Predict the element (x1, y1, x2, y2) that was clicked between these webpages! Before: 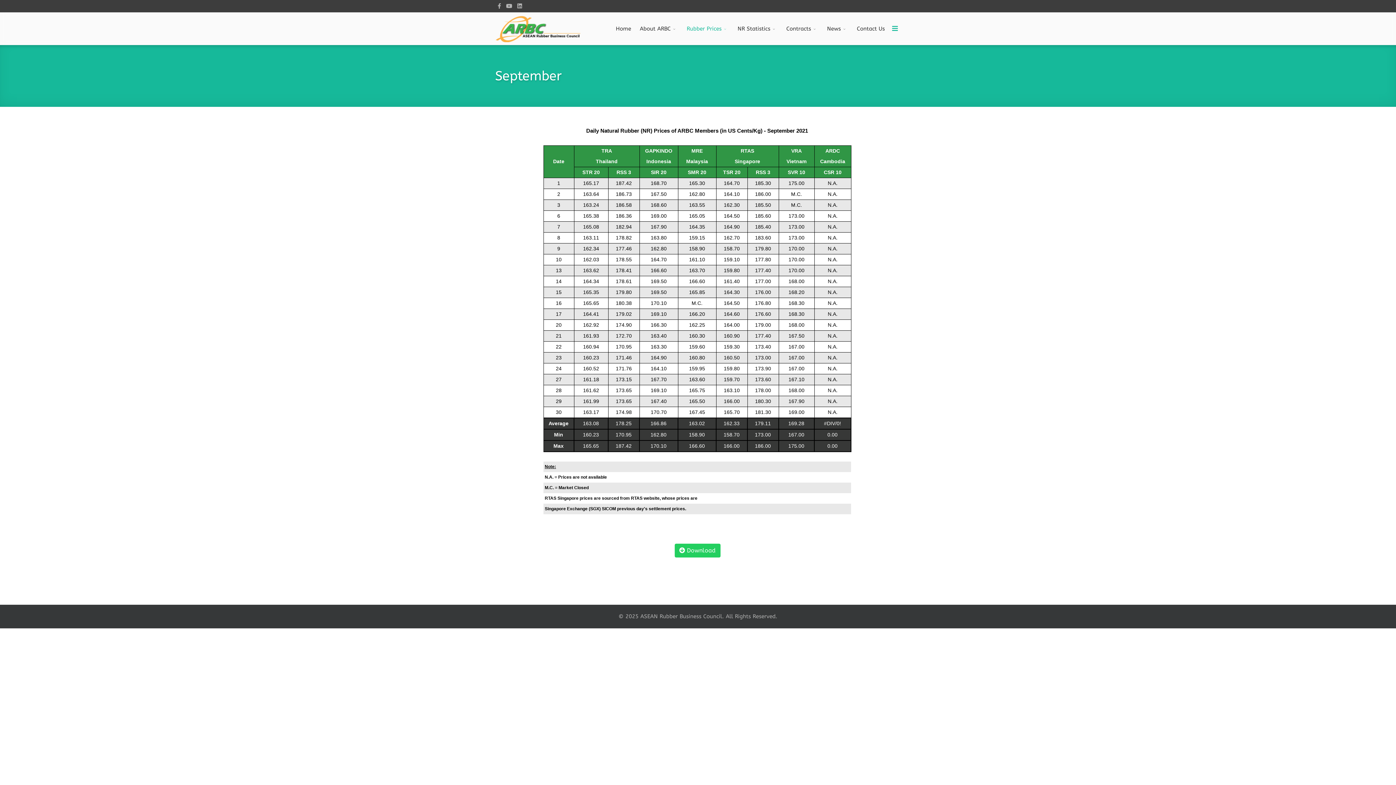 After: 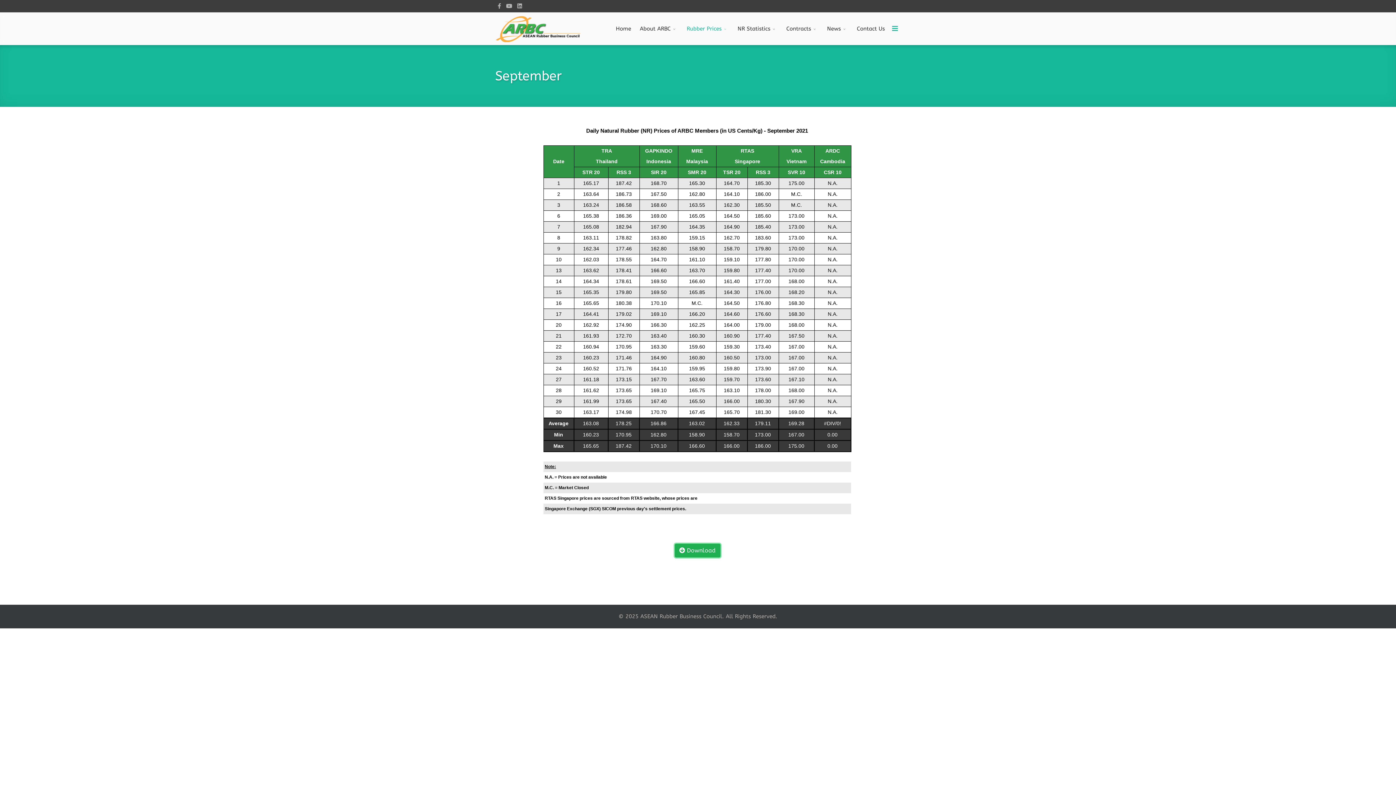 Action: label:  Download bbox: (674, 544, 720, 557)